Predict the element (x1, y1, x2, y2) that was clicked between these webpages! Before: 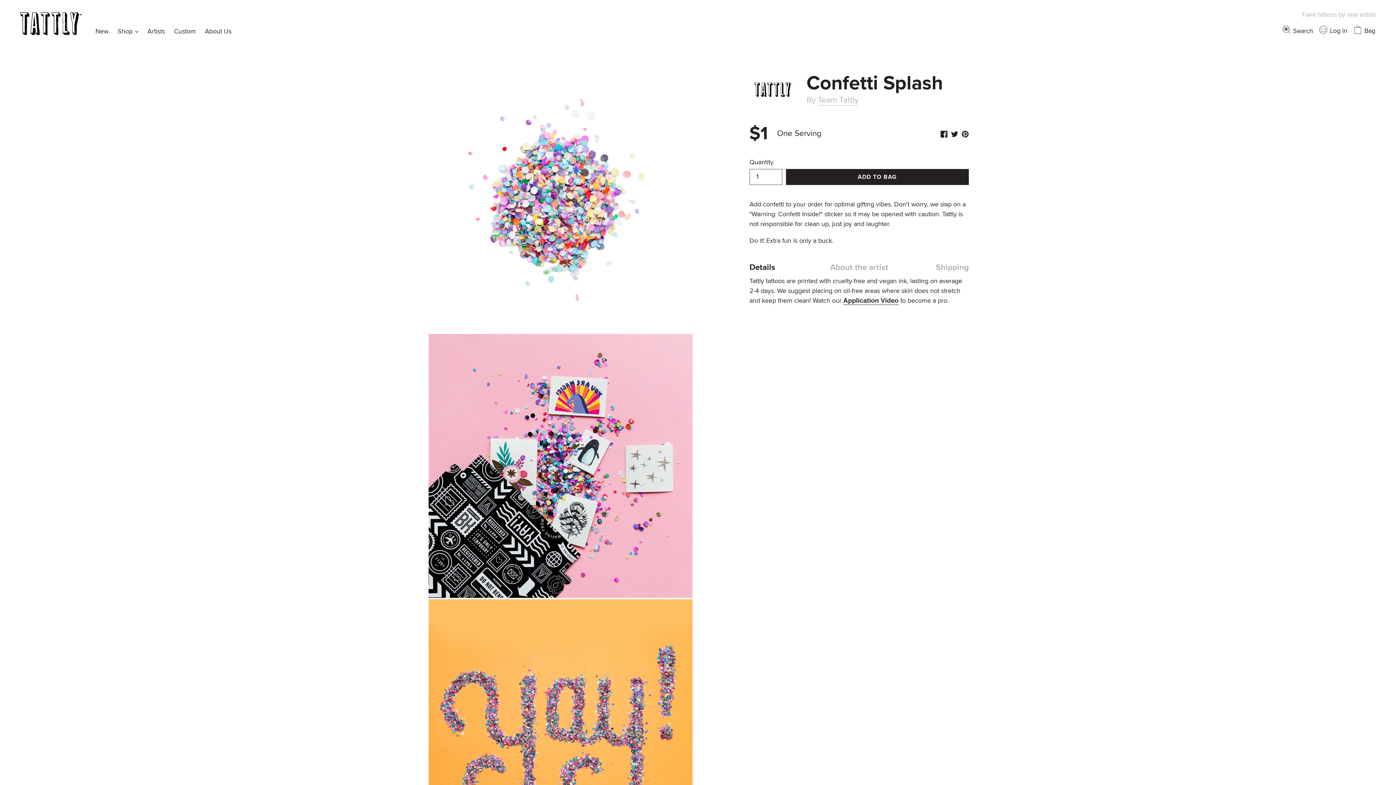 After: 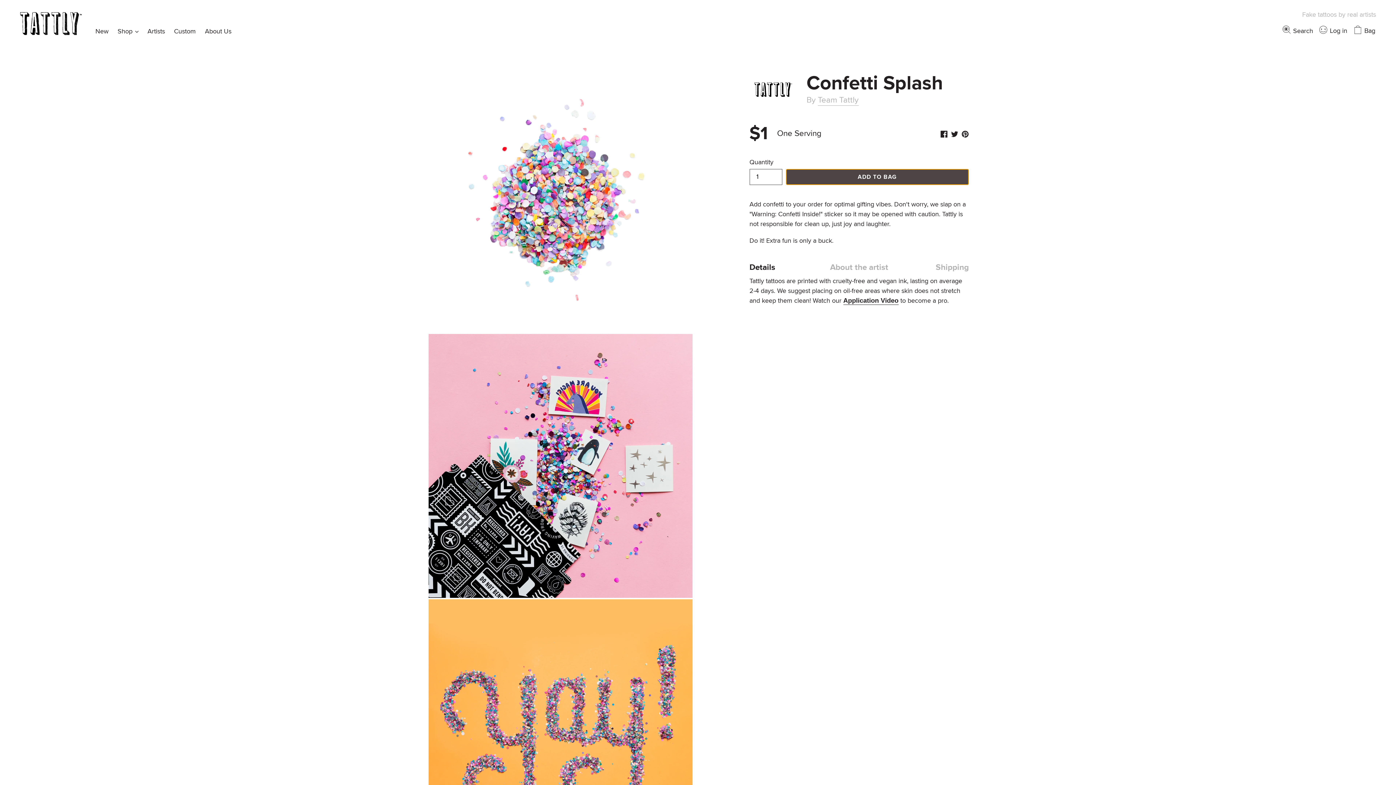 Action: label: ADD TO BAG bbox: (786, 168, 969, 184)